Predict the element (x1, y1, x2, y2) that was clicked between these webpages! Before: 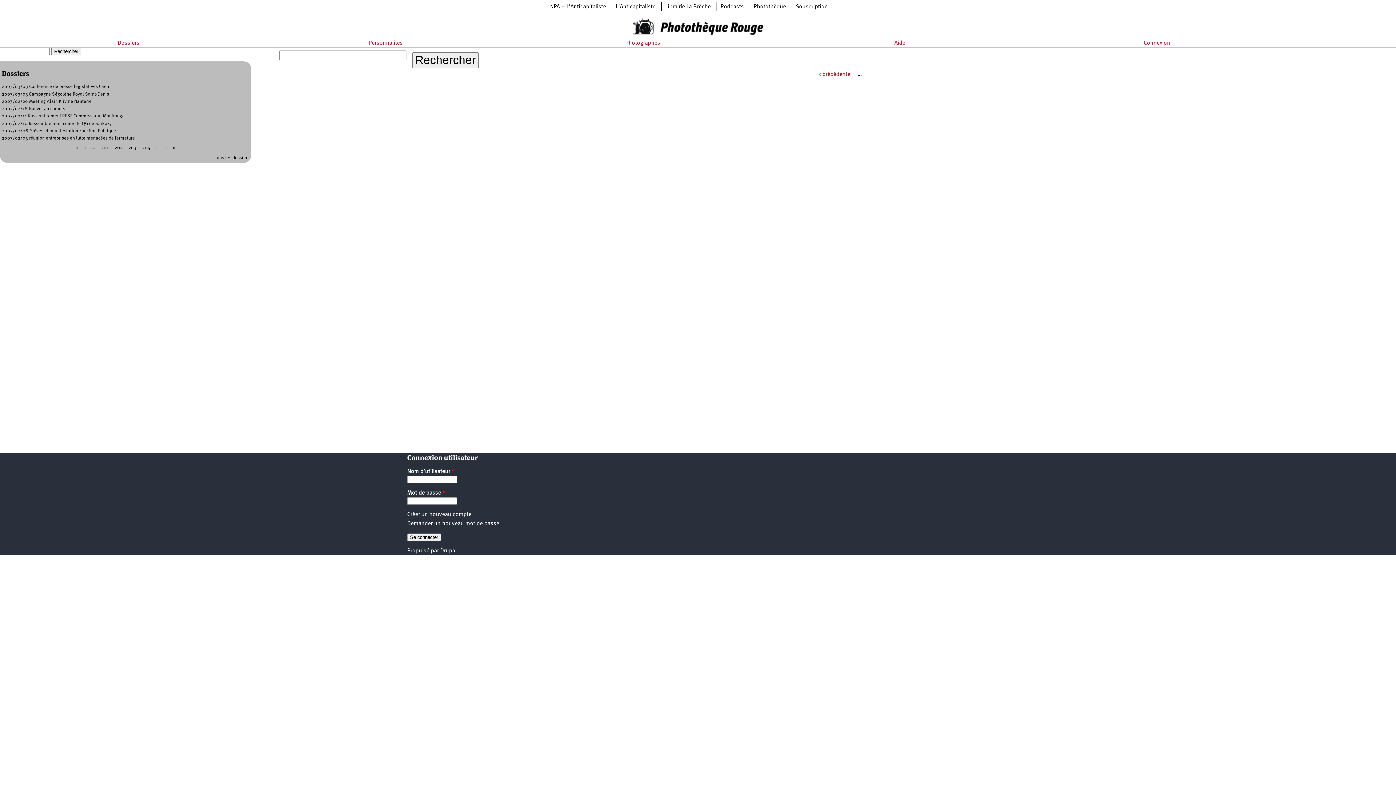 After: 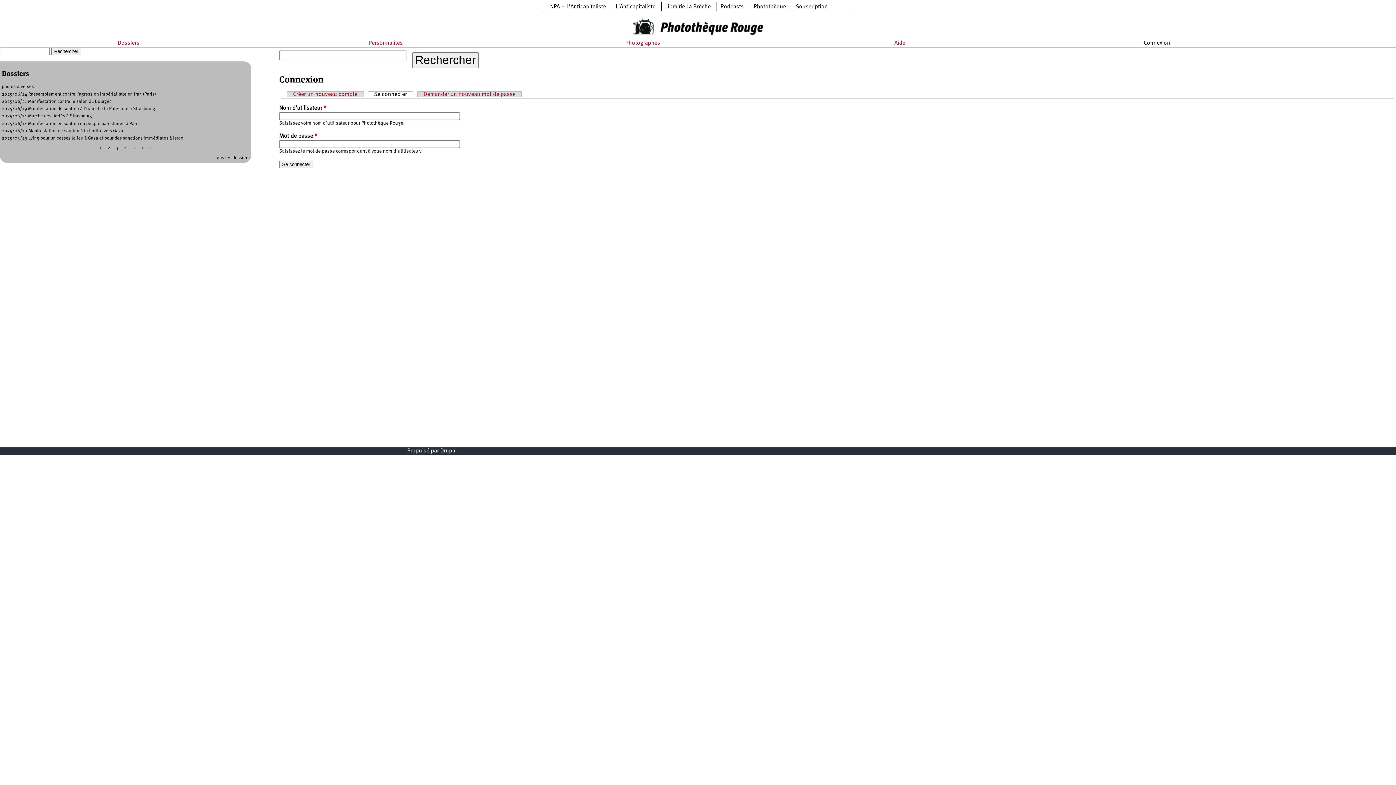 Action: bbox: (1143, 40, 1170, 46) label: Connexion